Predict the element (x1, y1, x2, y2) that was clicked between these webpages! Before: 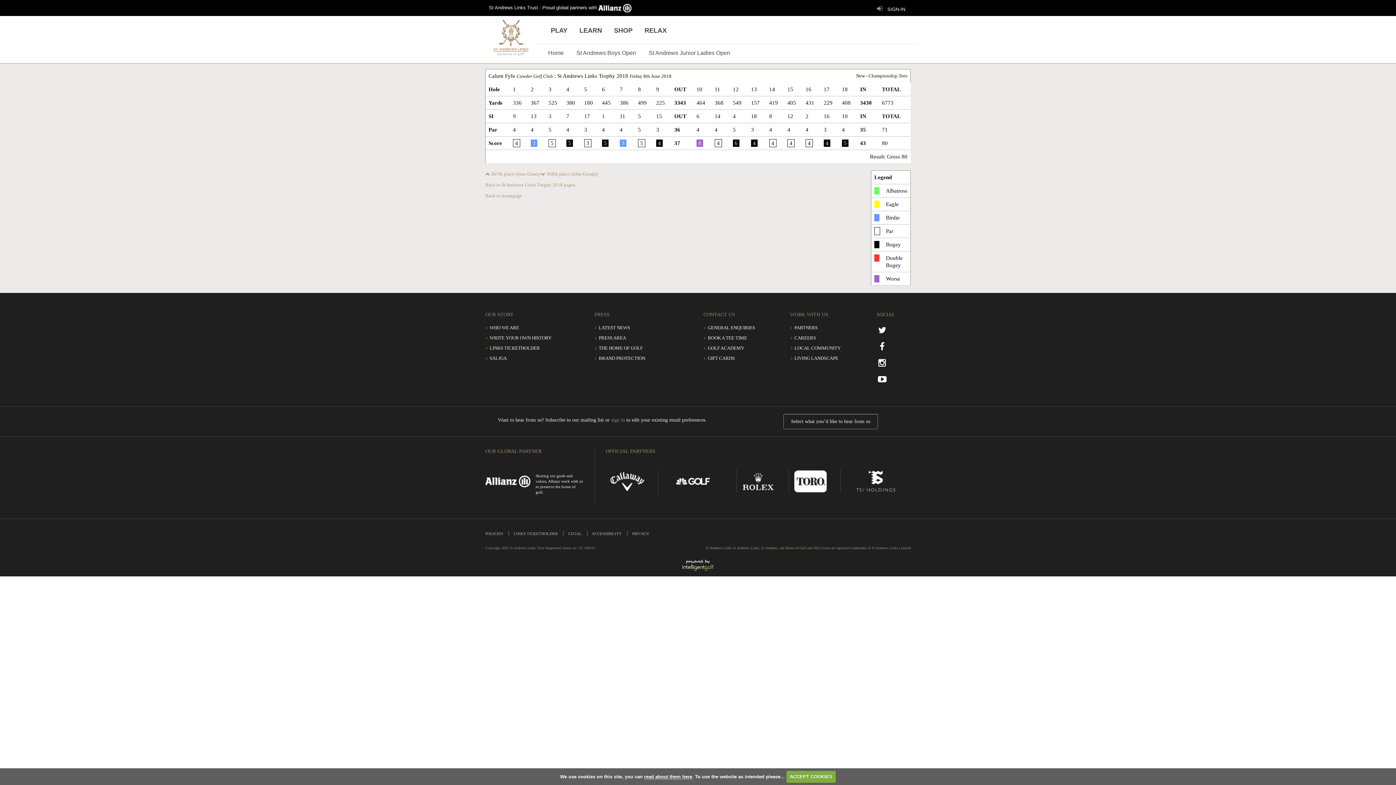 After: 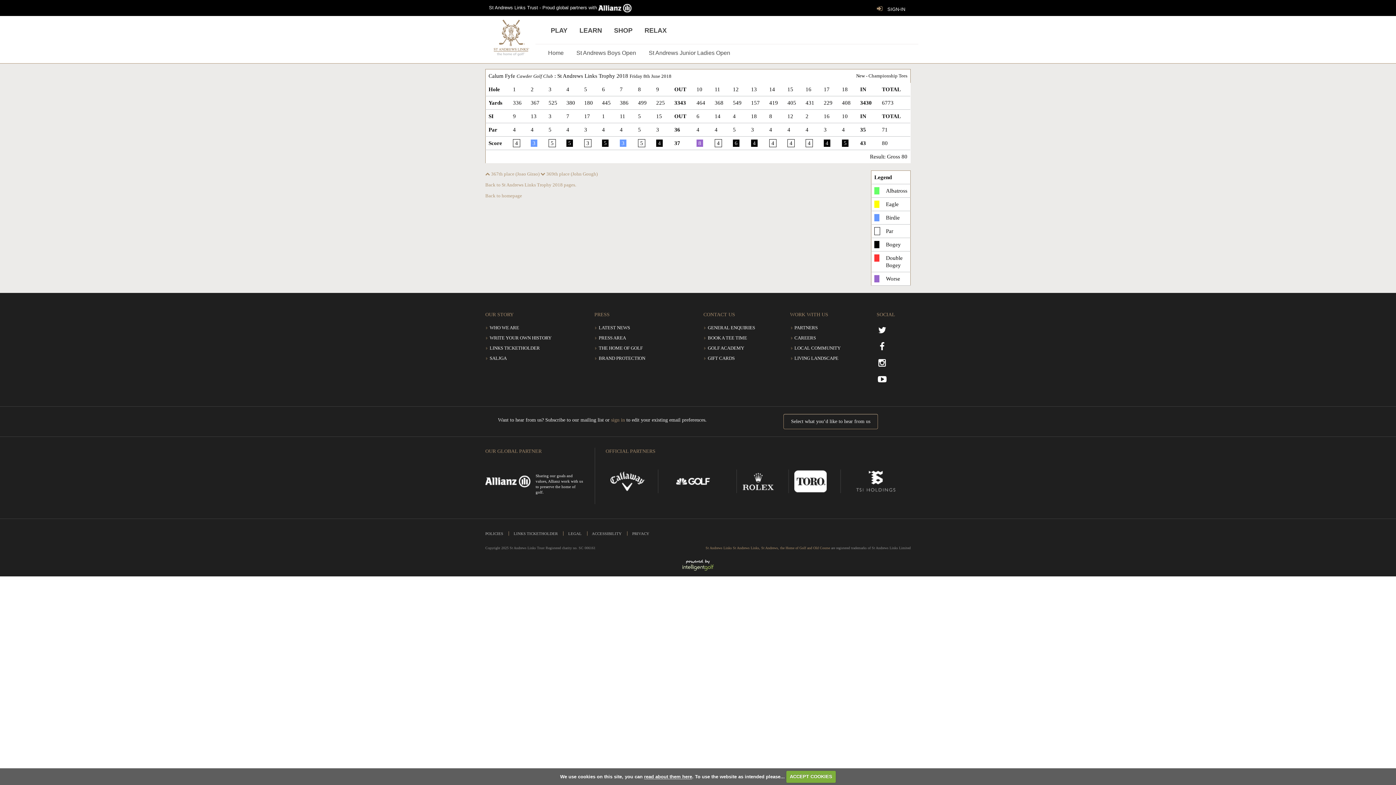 Action: bbox: (852, 478, 898, 483)